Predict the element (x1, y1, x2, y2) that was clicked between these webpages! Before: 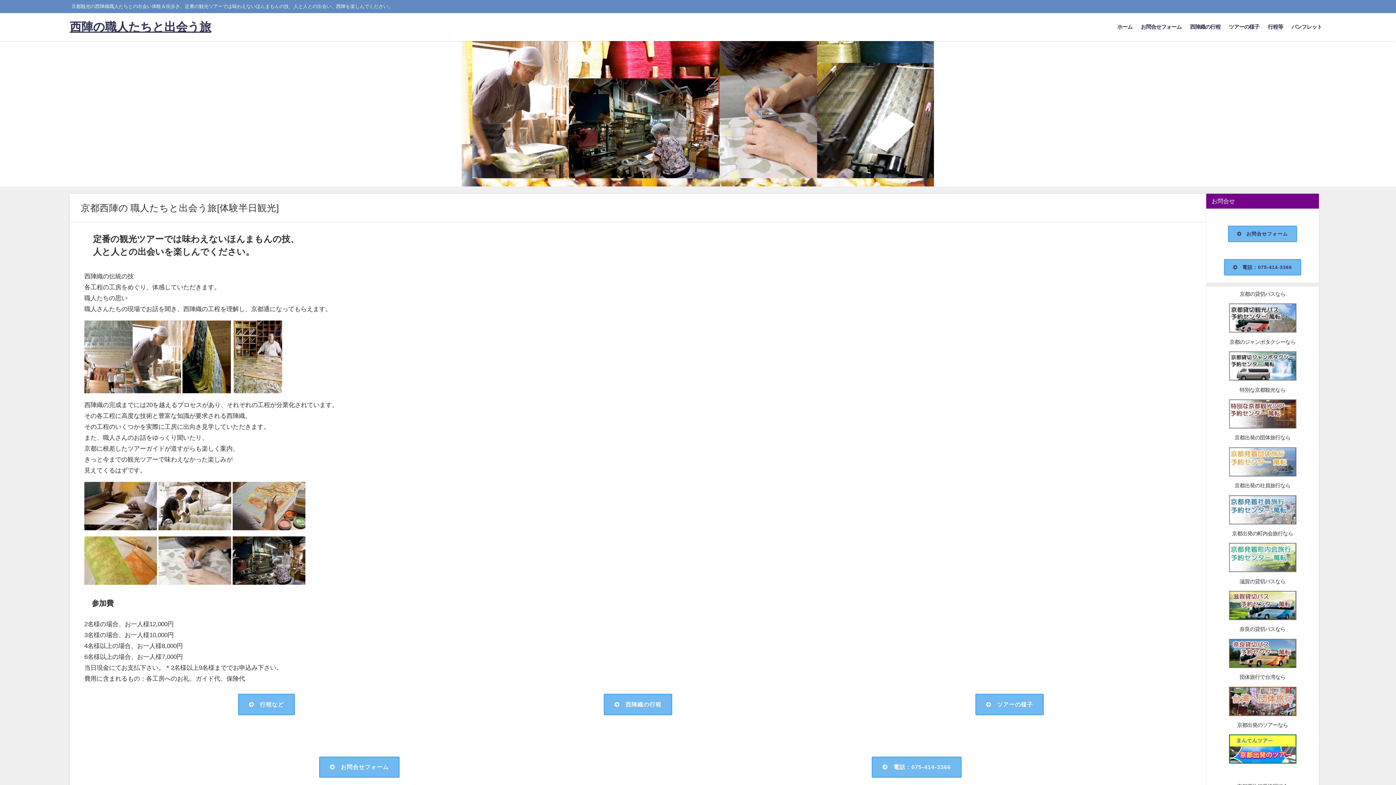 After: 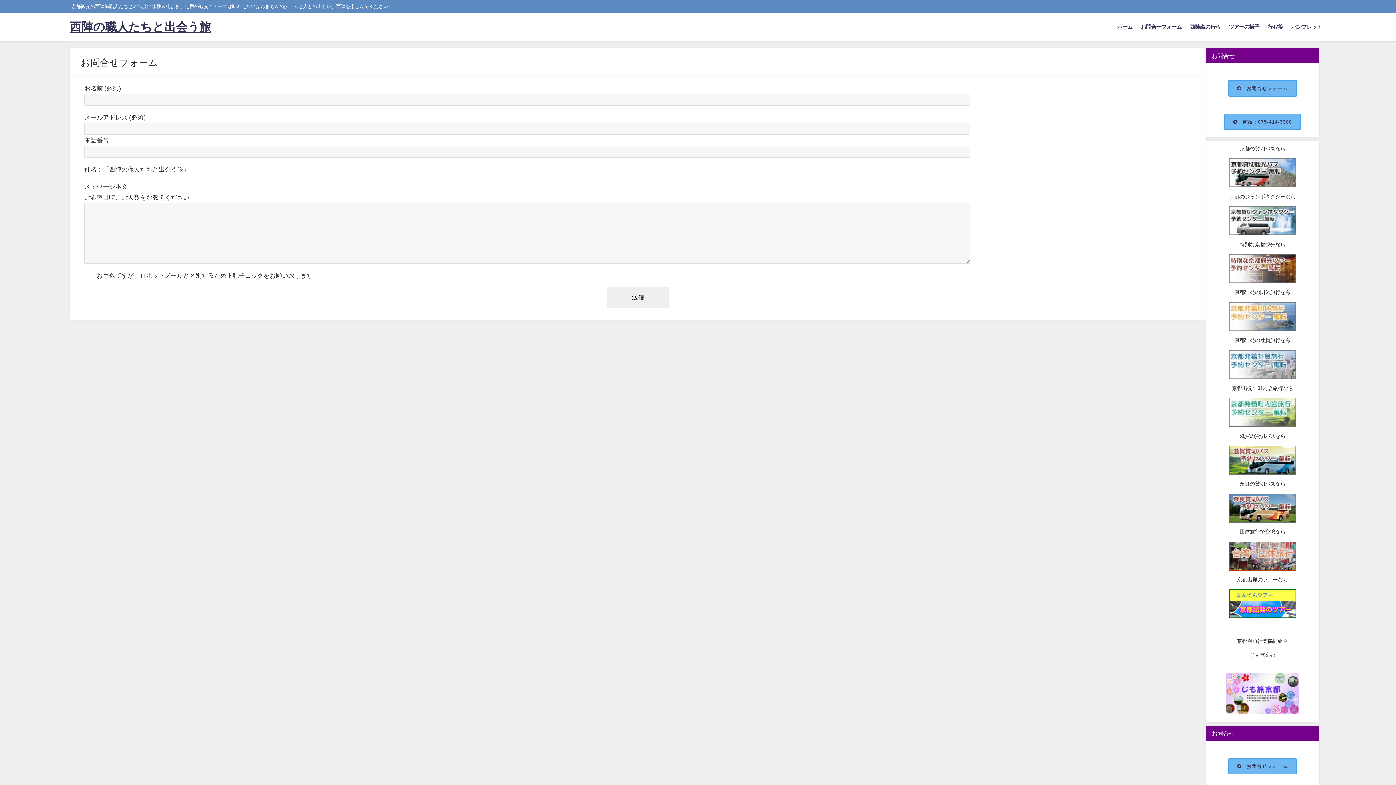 Action: label: お問合せフォーム bbox: (319, 757, 399, 778)